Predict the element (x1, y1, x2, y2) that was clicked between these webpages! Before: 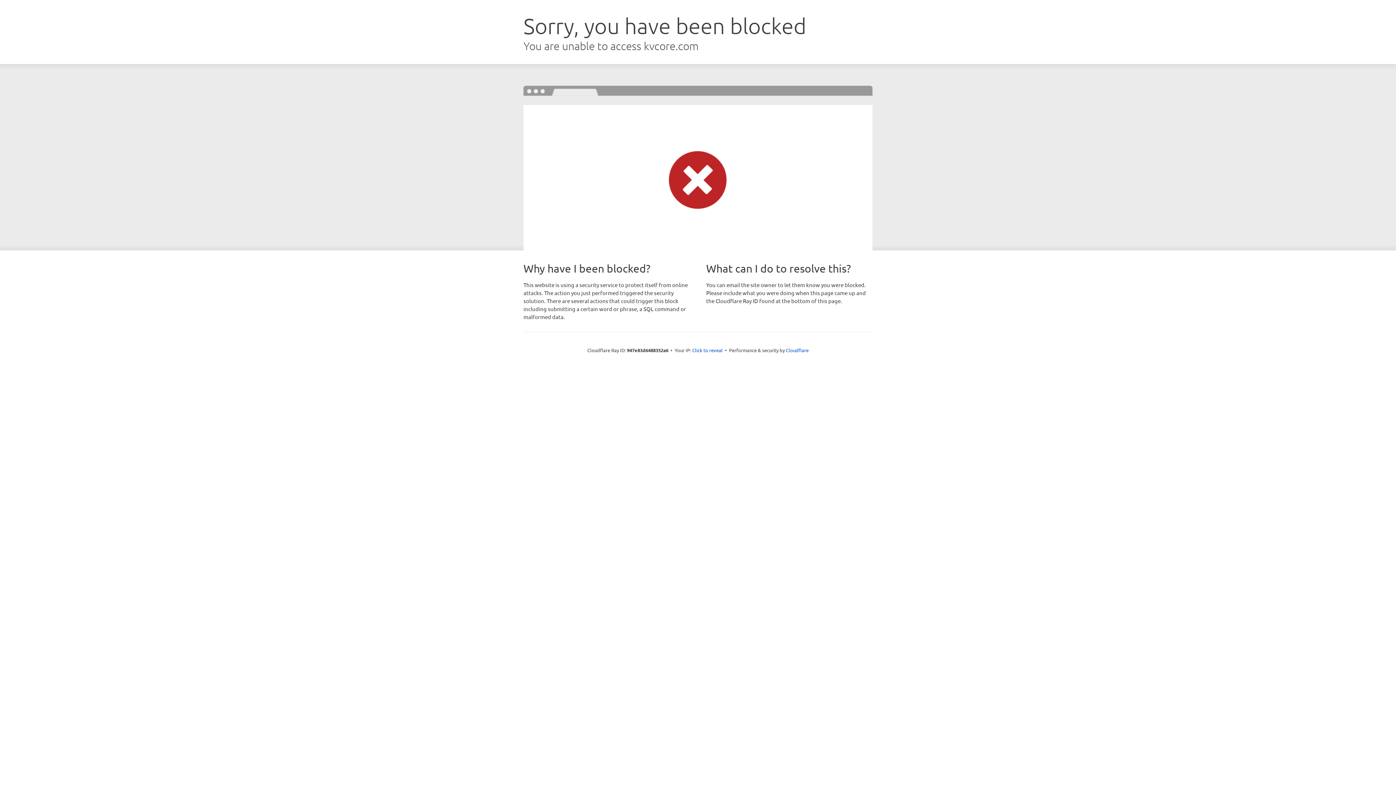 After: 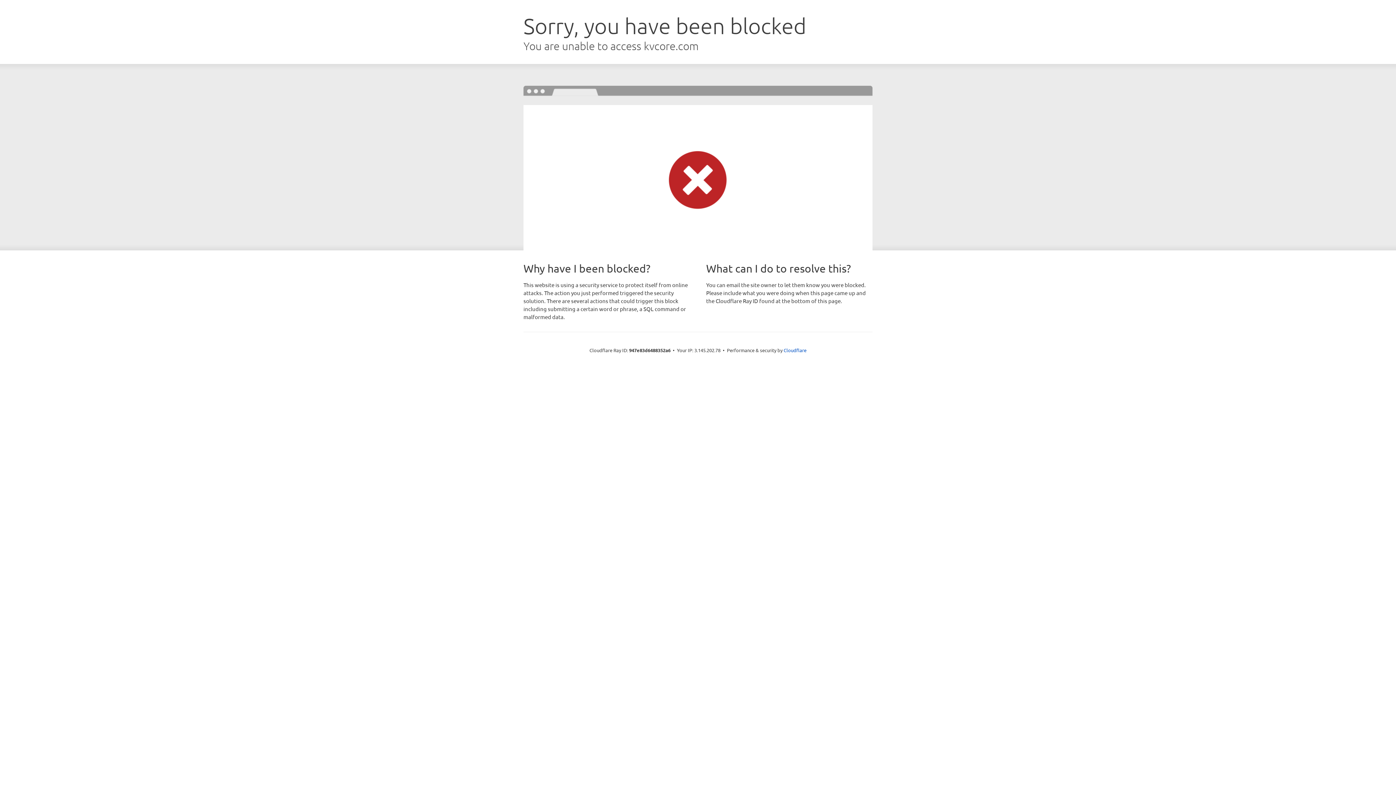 Action: label: Click to reveal bbox: (692, 346, 722, 353)